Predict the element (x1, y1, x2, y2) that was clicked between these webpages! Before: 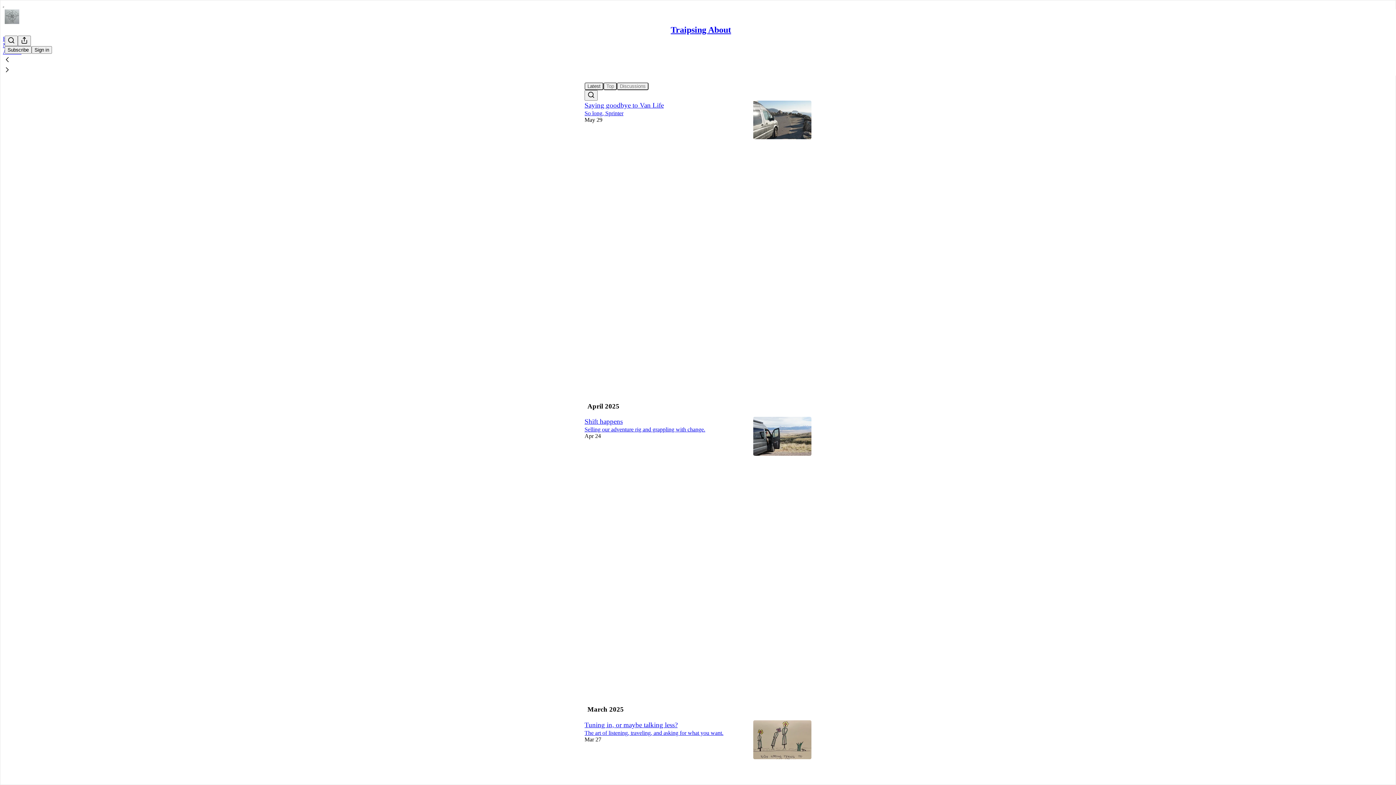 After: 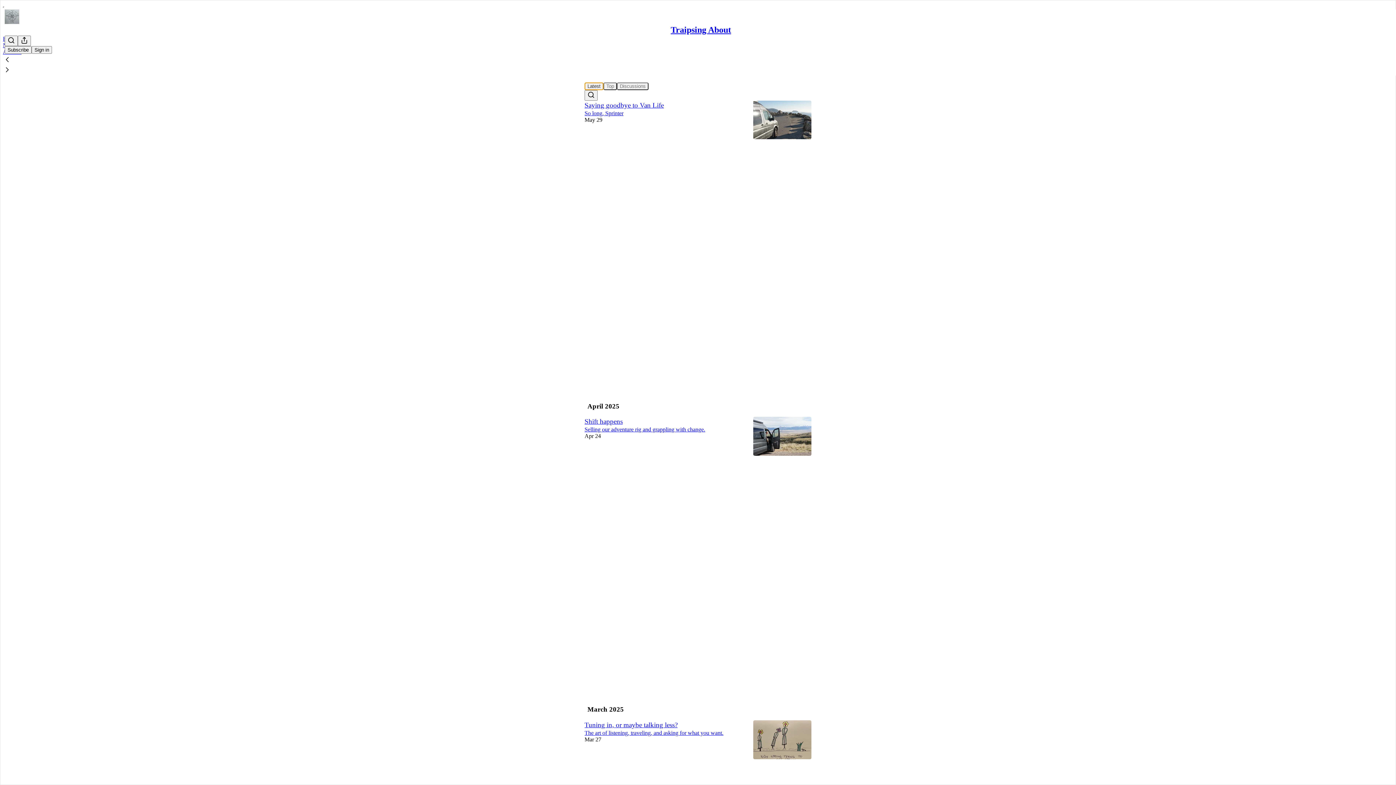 Action: bbox: (584, 82, 603, 90) label: Latest